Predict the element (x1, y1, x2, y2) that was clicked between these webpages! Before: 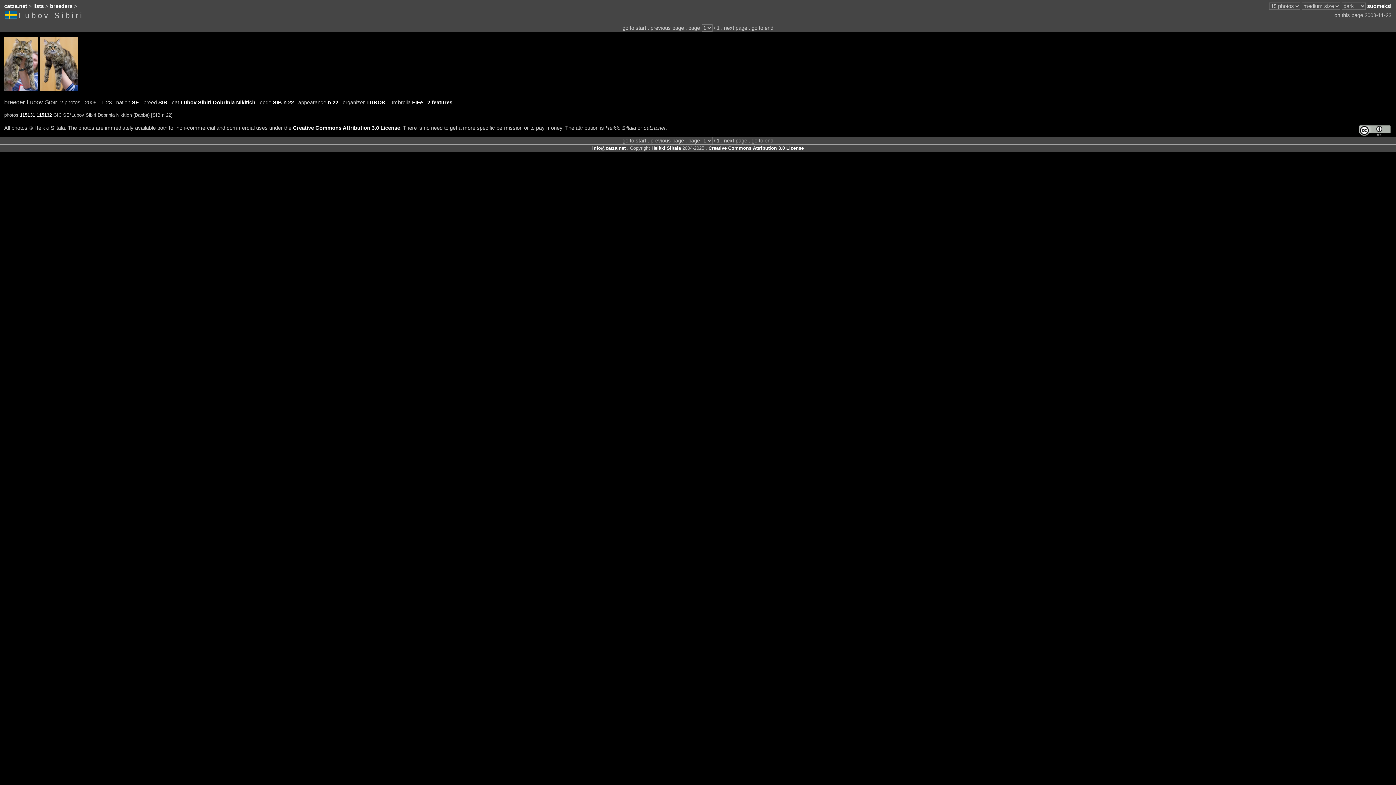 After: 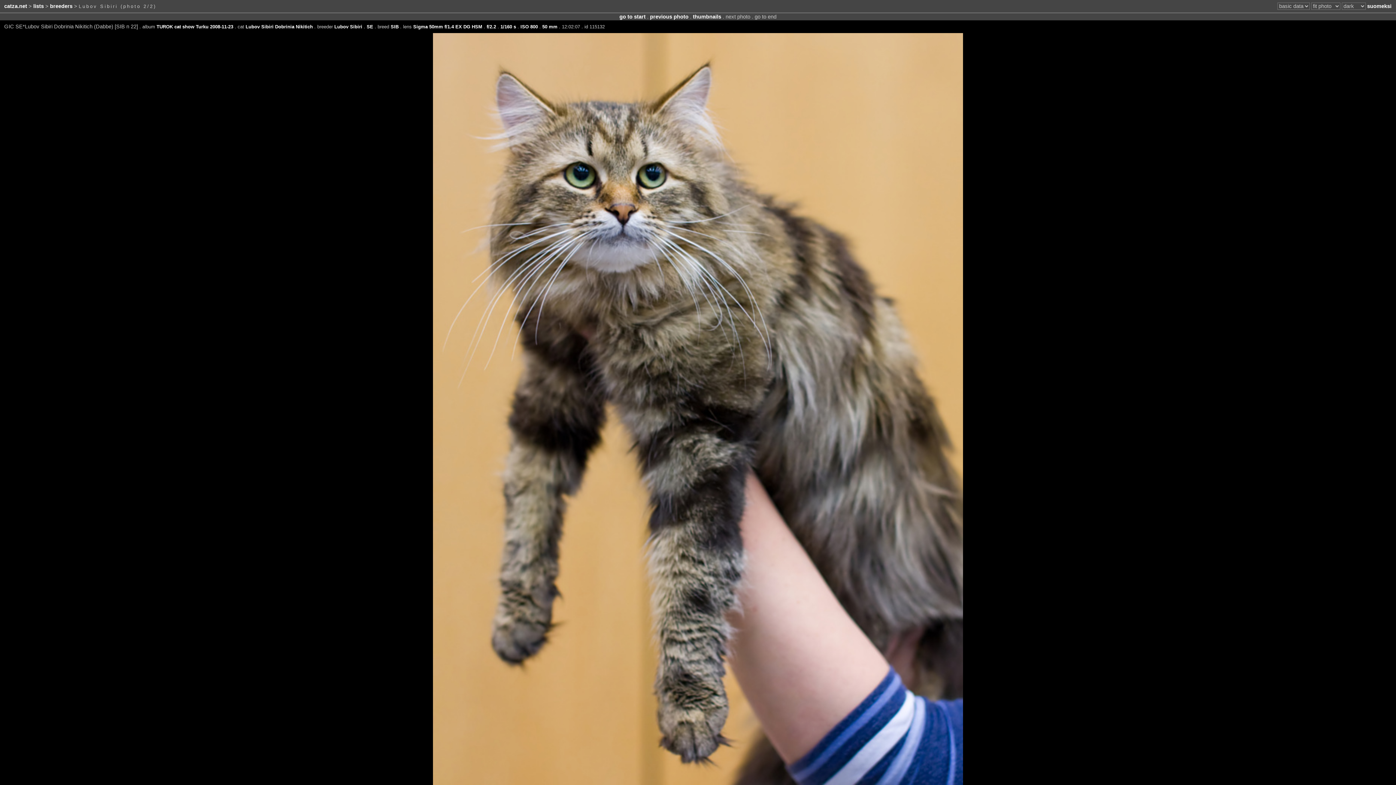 Action: bbox: (39, 86, 77, 92)